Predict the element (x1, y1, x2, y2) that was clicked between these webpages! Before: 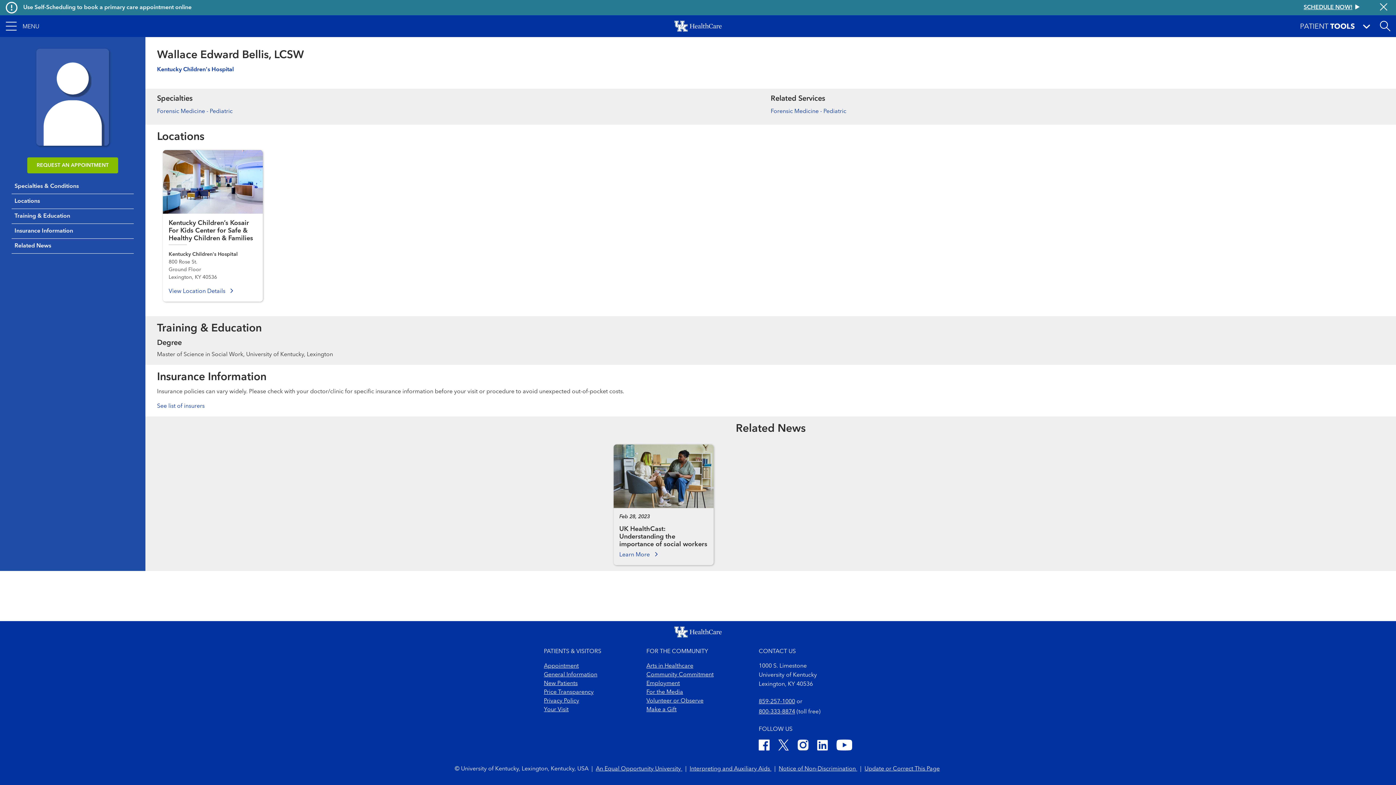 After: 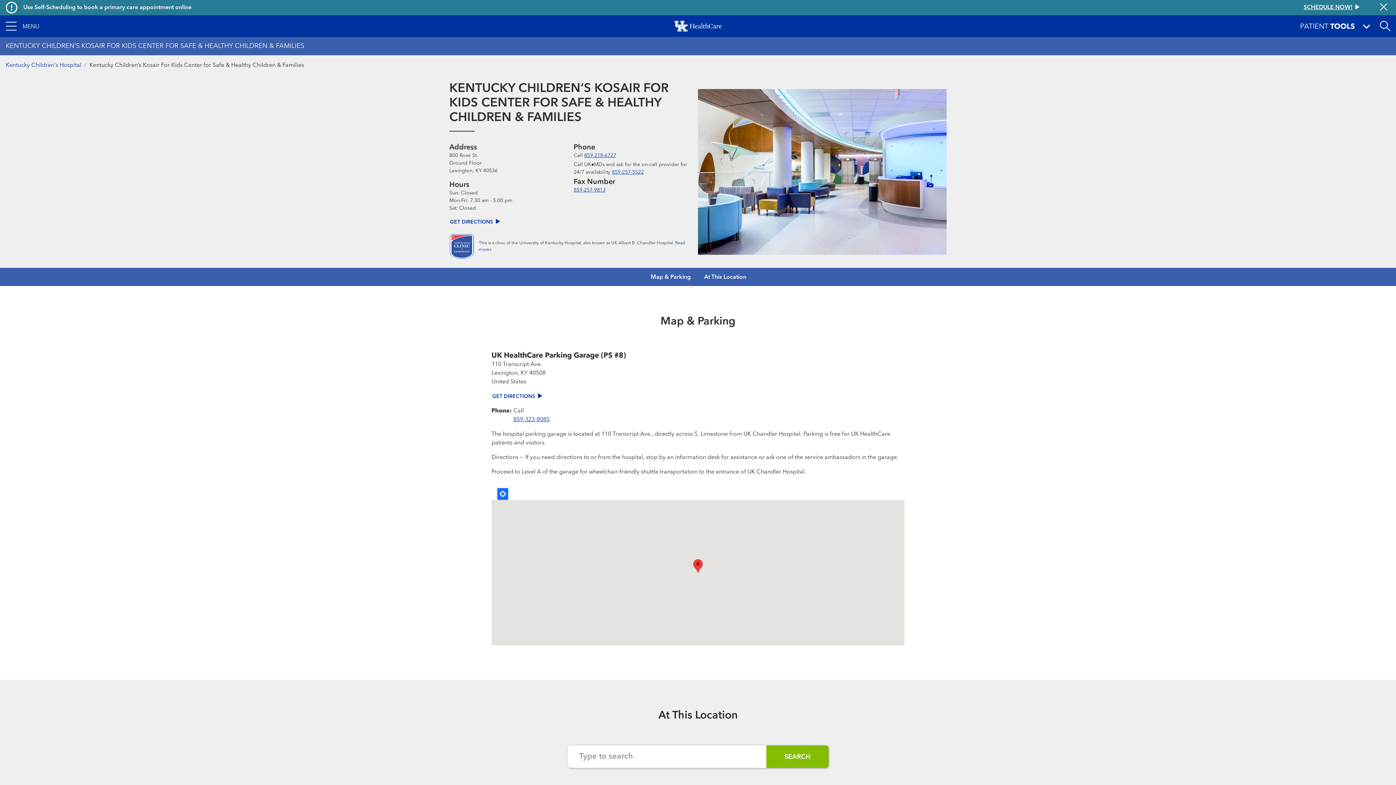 Action: label: Kentucky Children’s Kosair For Kids Center for Safe & Healthy Children & Families
Kentucky Children's Hospital
800 Rose St.
Ground Floor
Lexington, KY 40536
View Location Details  bbox: (162, 150, 262, 301)